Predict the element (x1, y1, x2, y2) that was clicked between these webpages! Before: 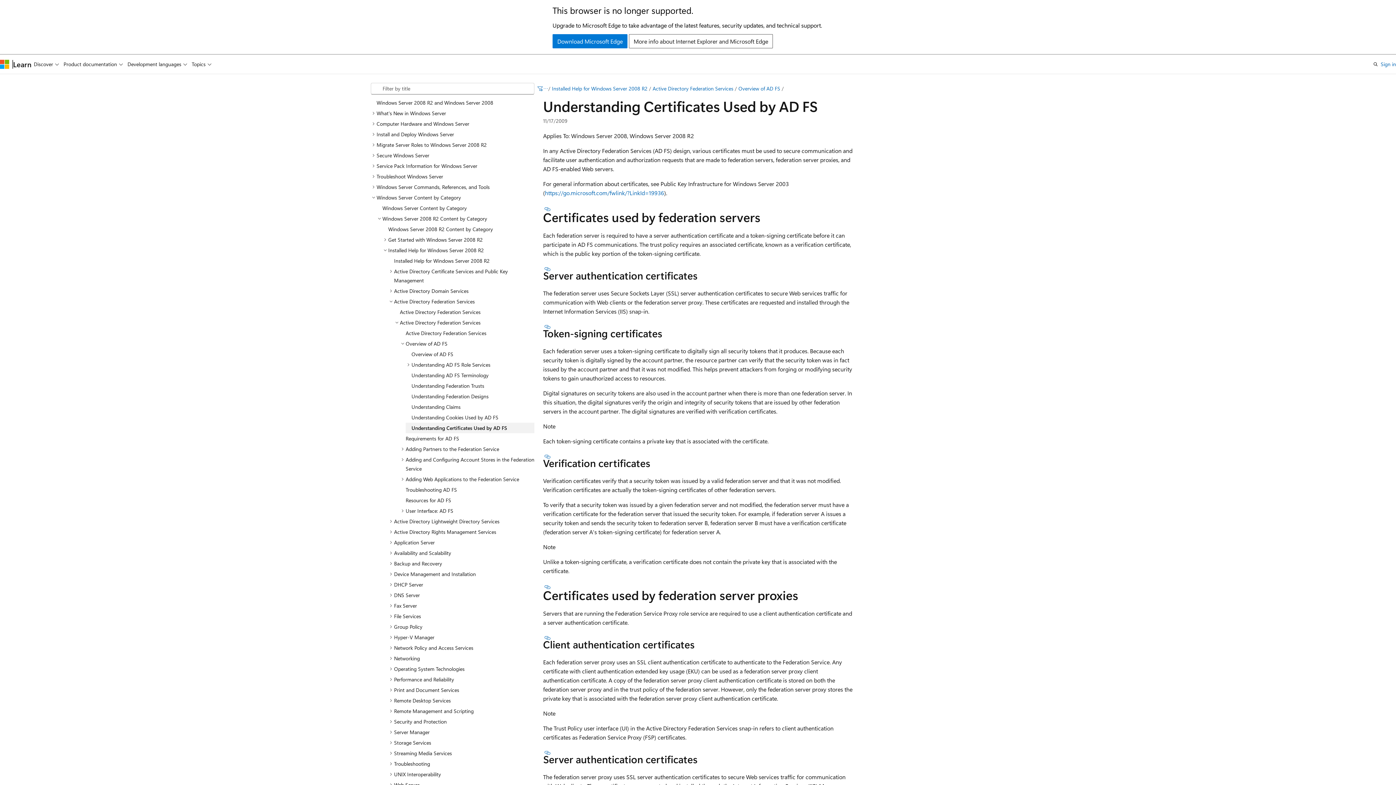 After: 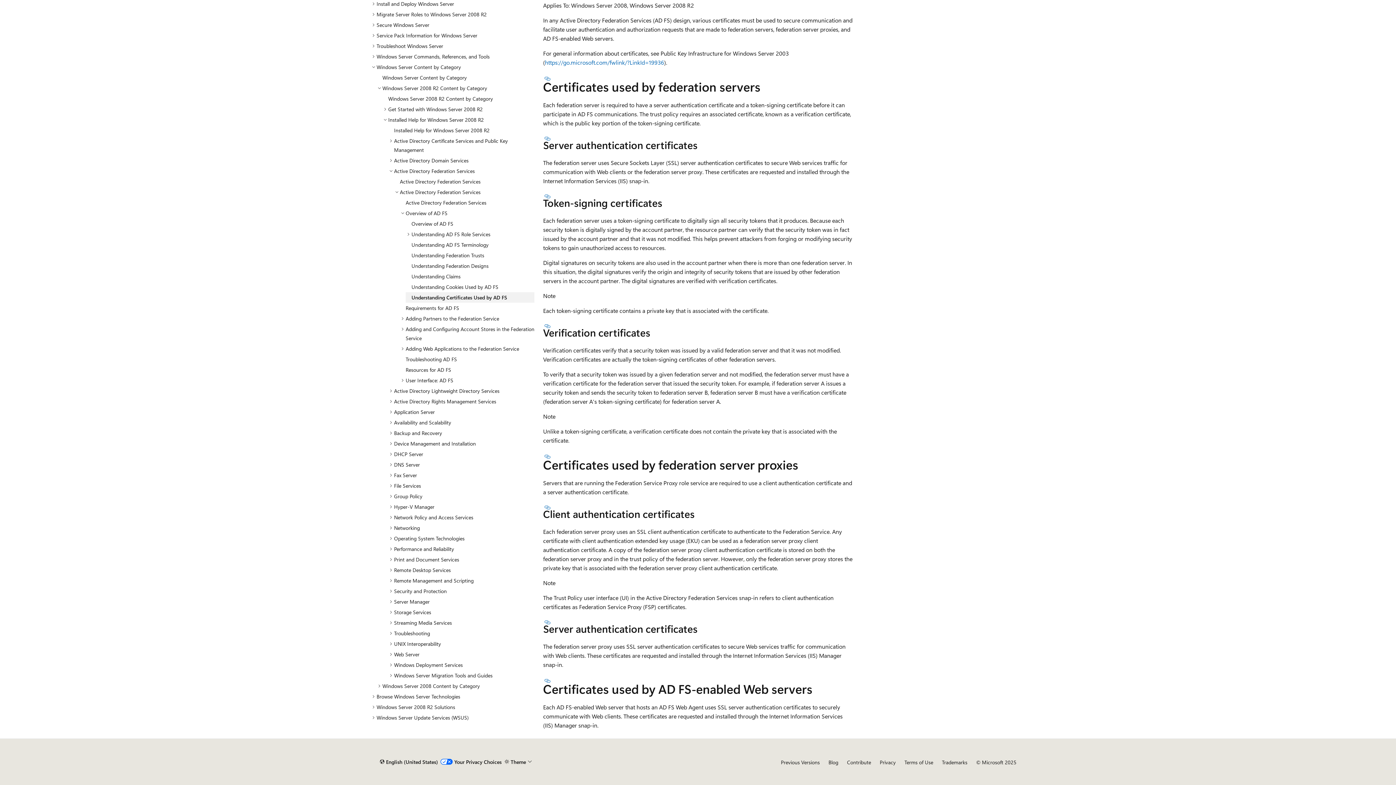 Action: label: Section titled: Client authentication certificates bbox: (543, 635, 552, 640)